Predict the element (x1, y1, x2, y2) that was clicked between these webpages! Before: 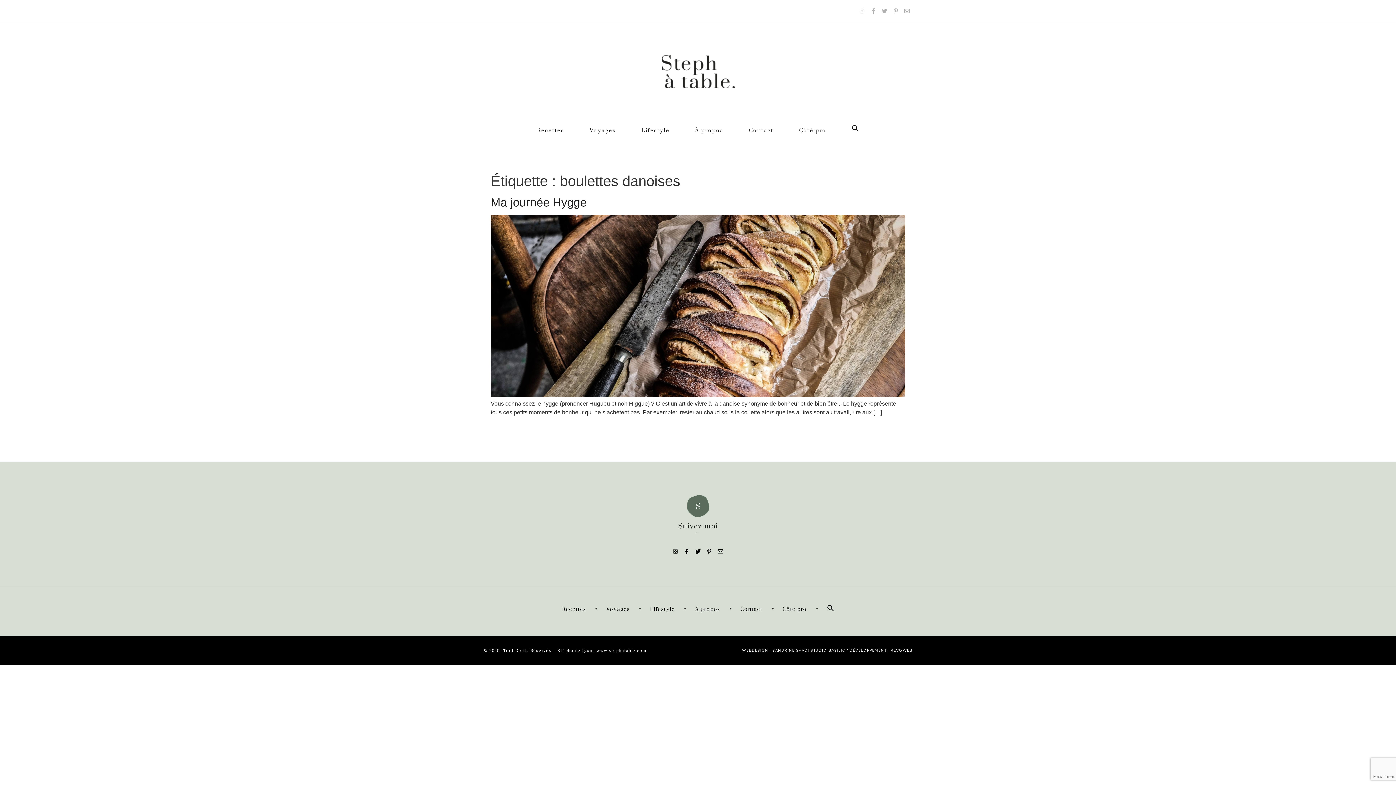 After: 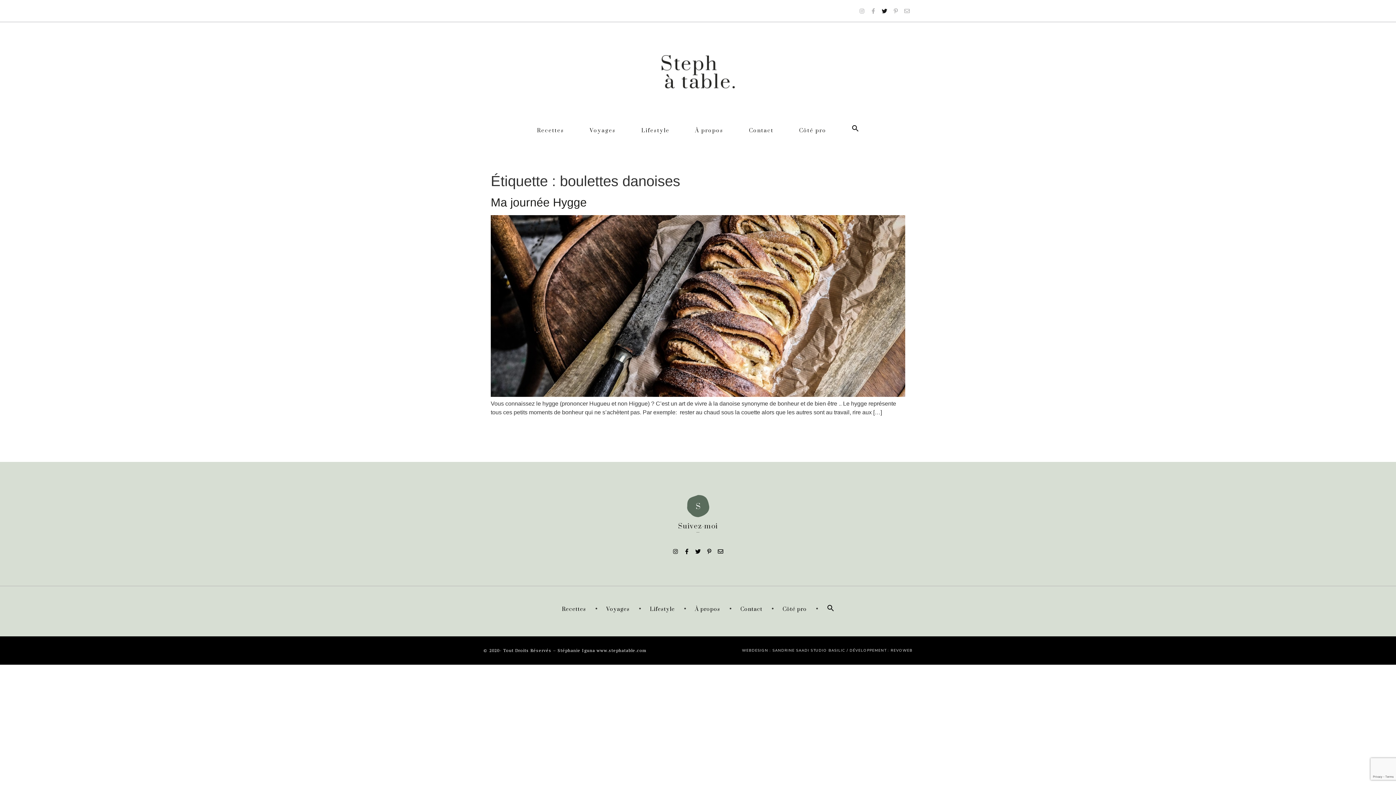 Action: bbox: (879, 5, 890, 16) label: Twitter